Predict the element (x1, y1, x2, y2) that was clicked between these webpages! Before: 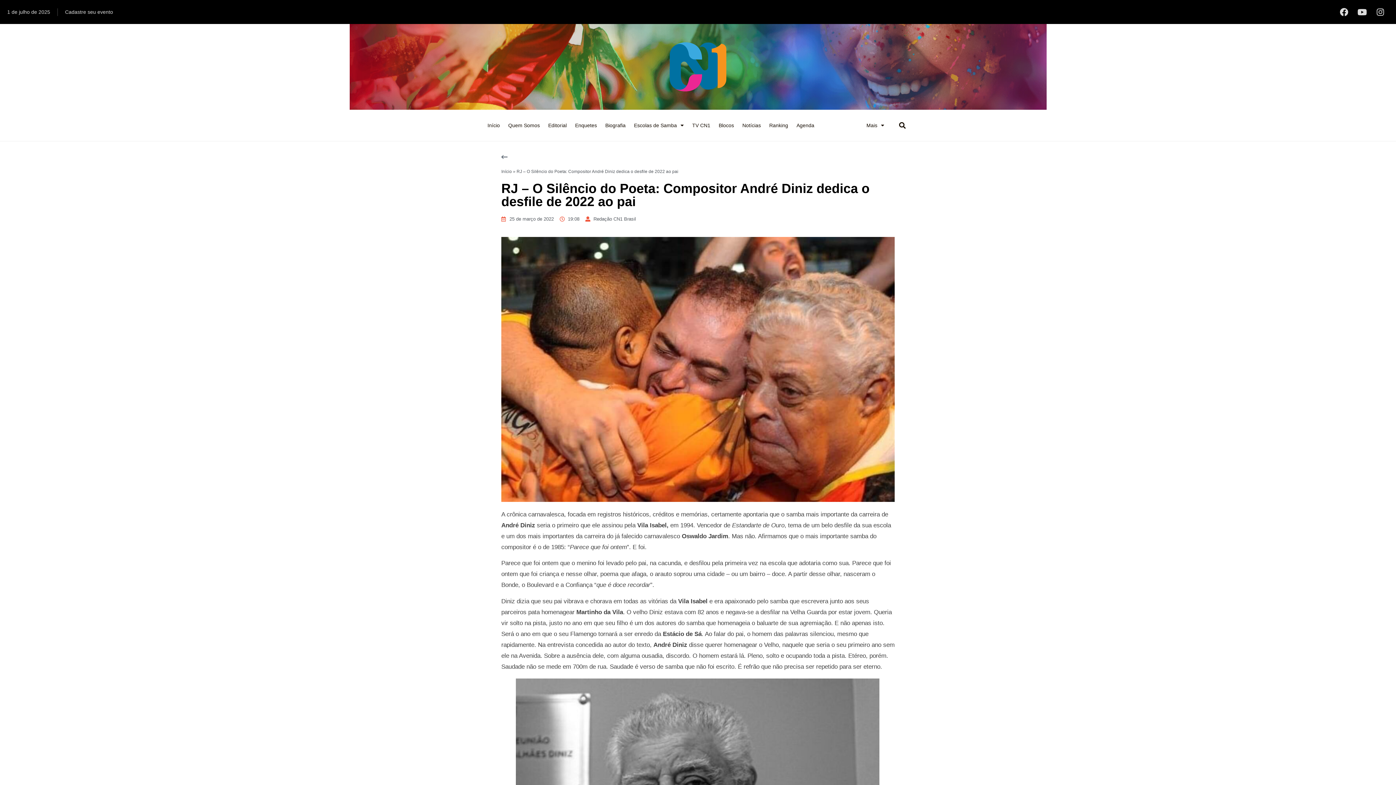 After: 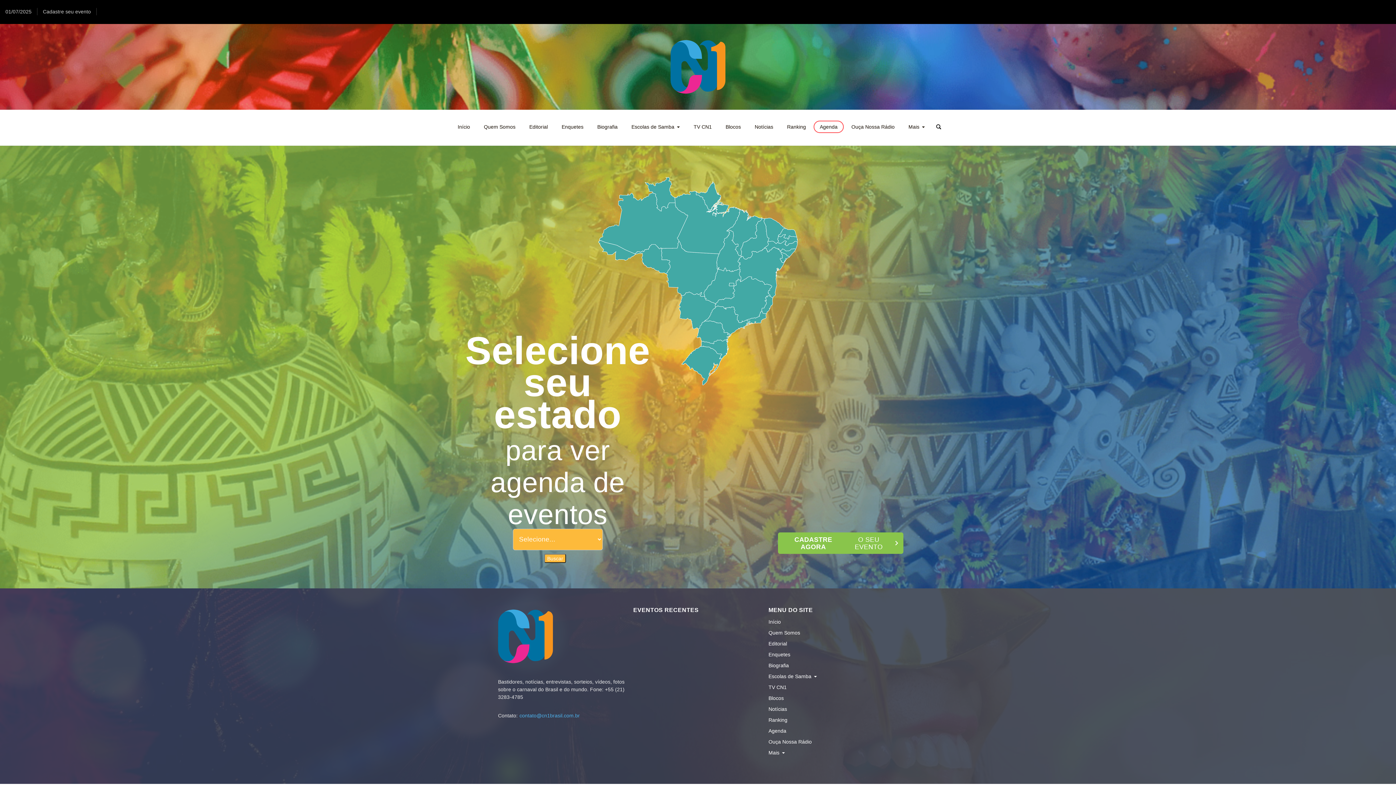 Action: bbox: (792, 118, 818, 132) label: Agenda